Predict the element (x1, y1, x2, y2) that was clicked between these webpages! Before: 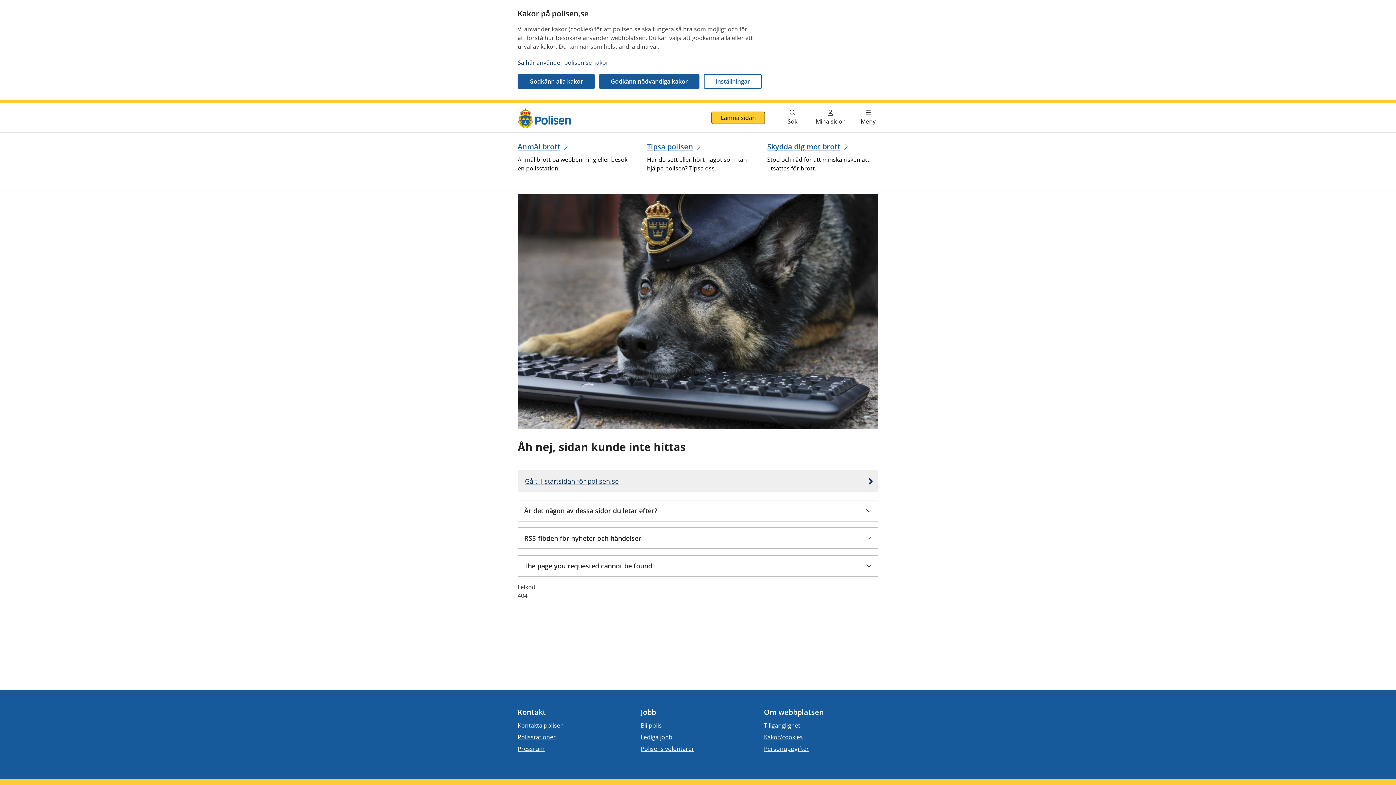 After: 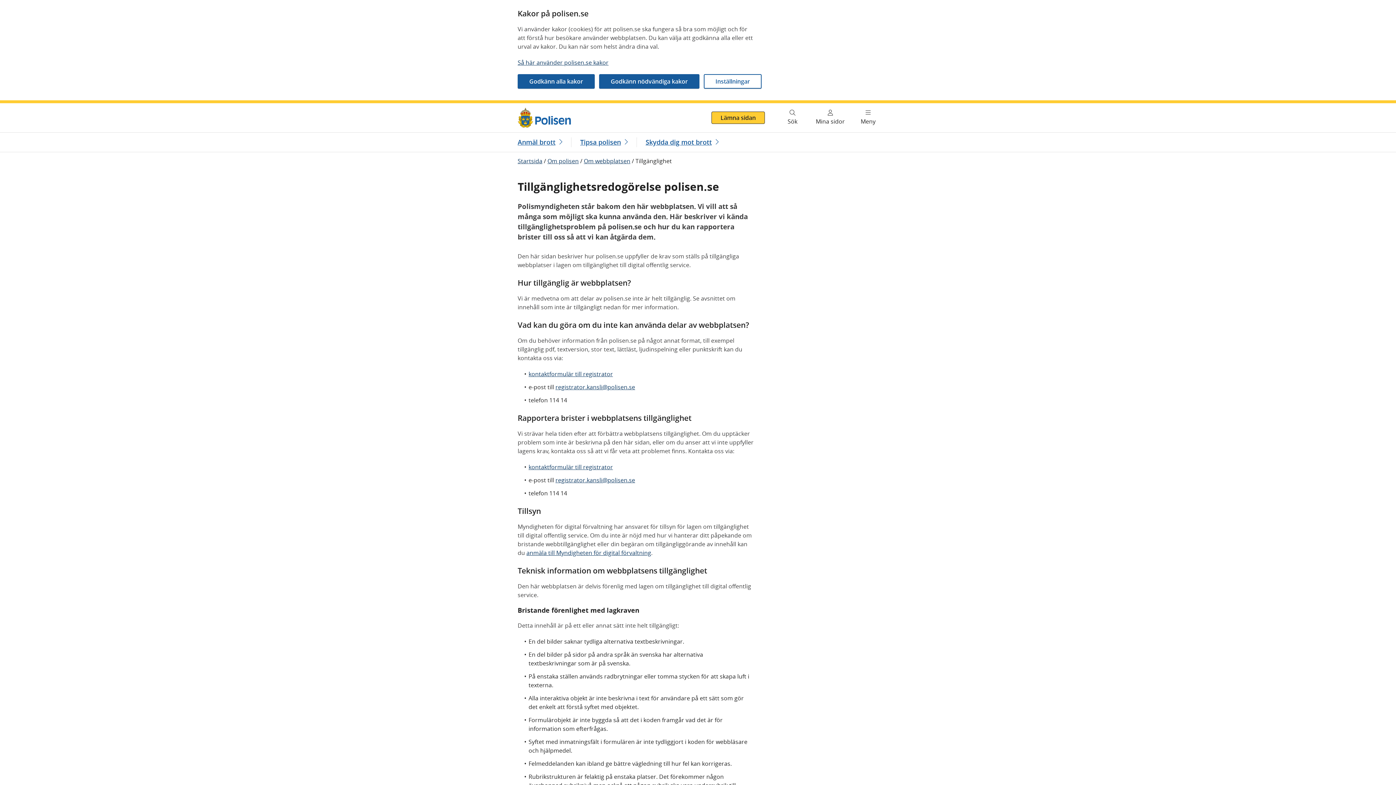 Action: label: Tillgänglighet bbox: (764, 721, 800, 730)